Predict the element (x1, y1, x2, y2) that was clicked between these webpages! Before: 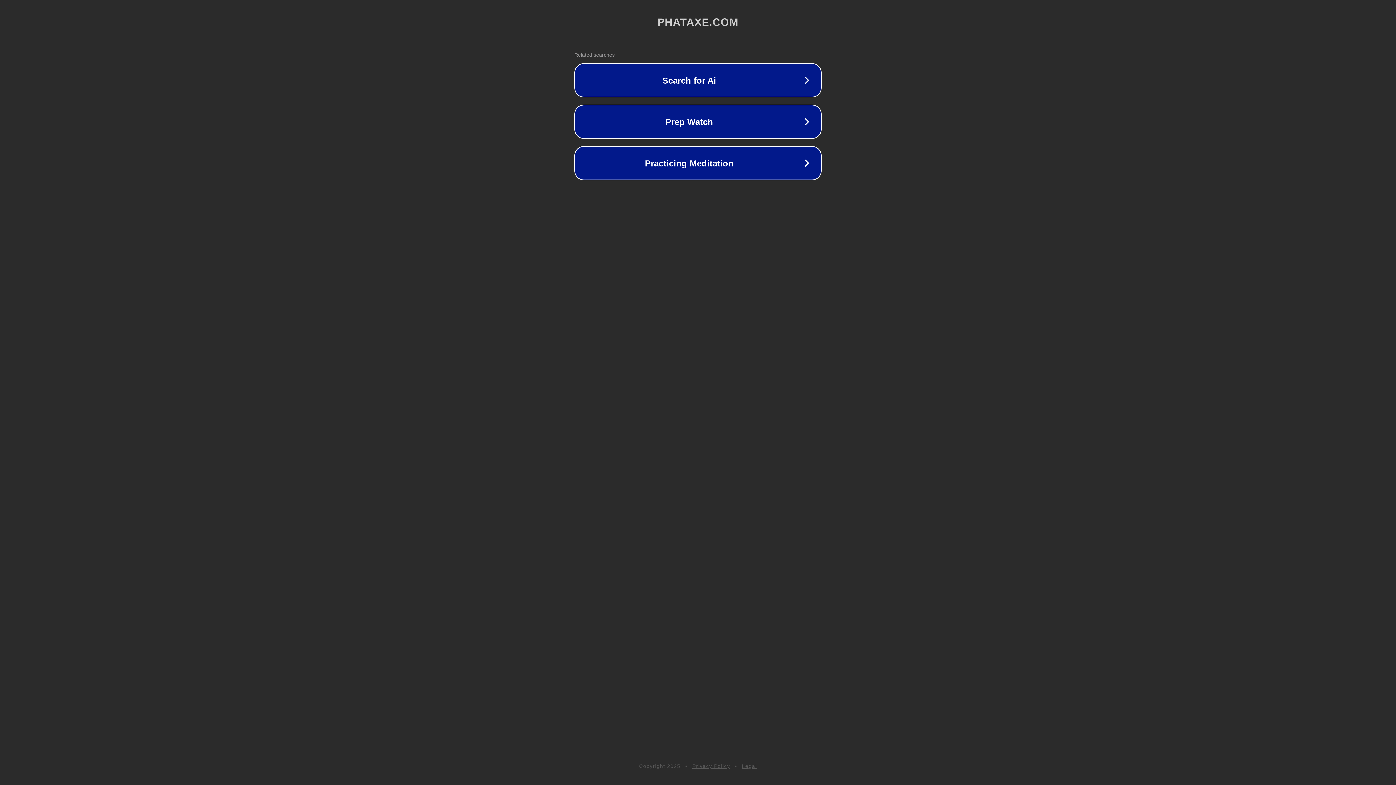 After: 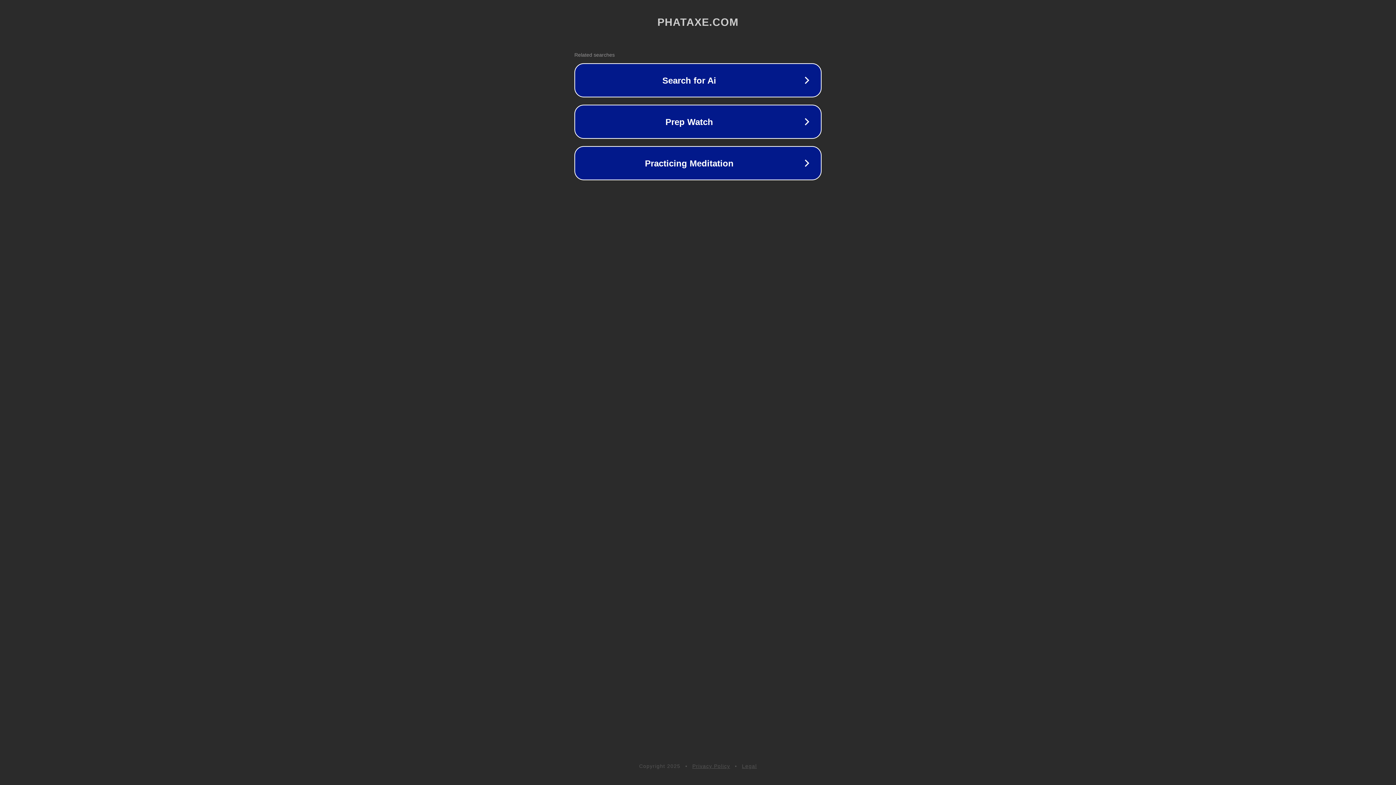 Action: label: Legal bbox: (742, 763, 757, 769)